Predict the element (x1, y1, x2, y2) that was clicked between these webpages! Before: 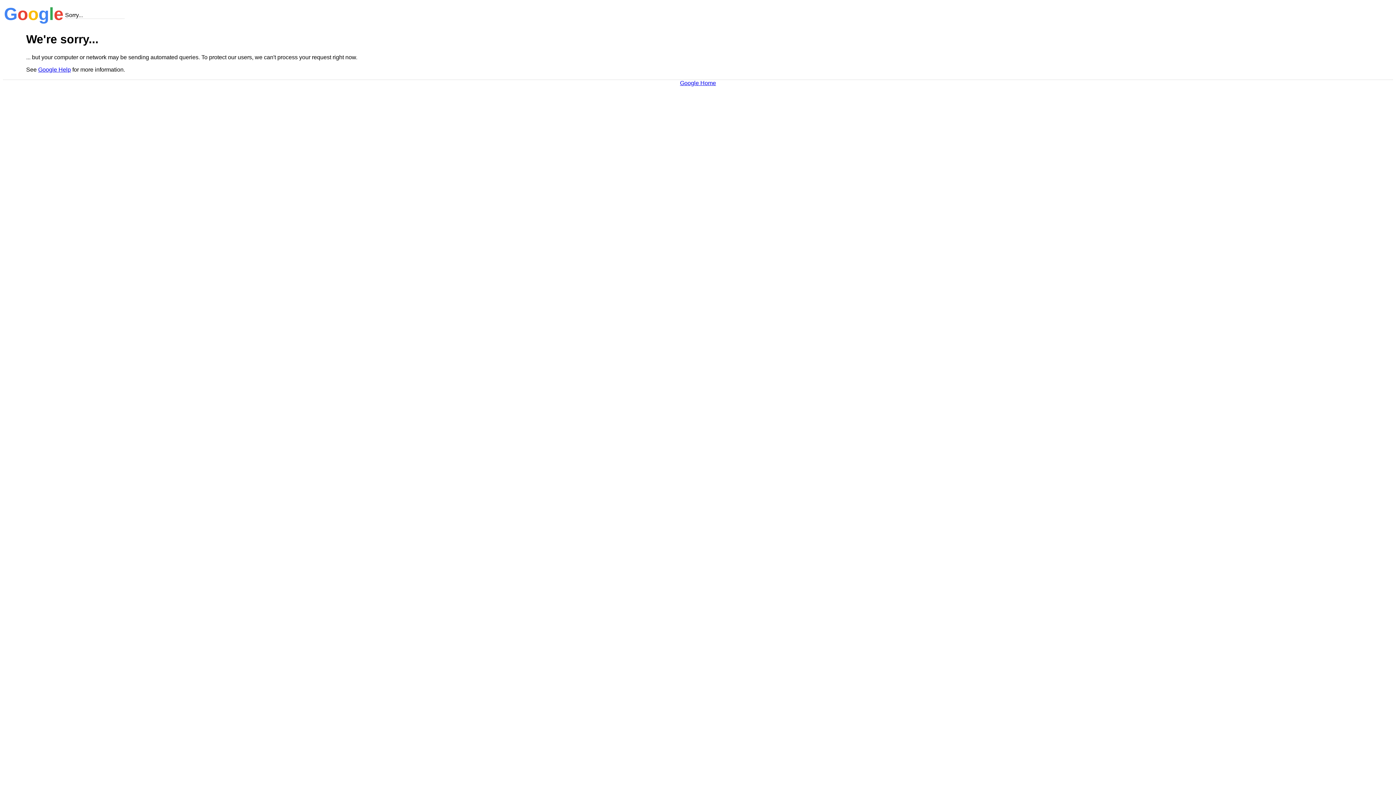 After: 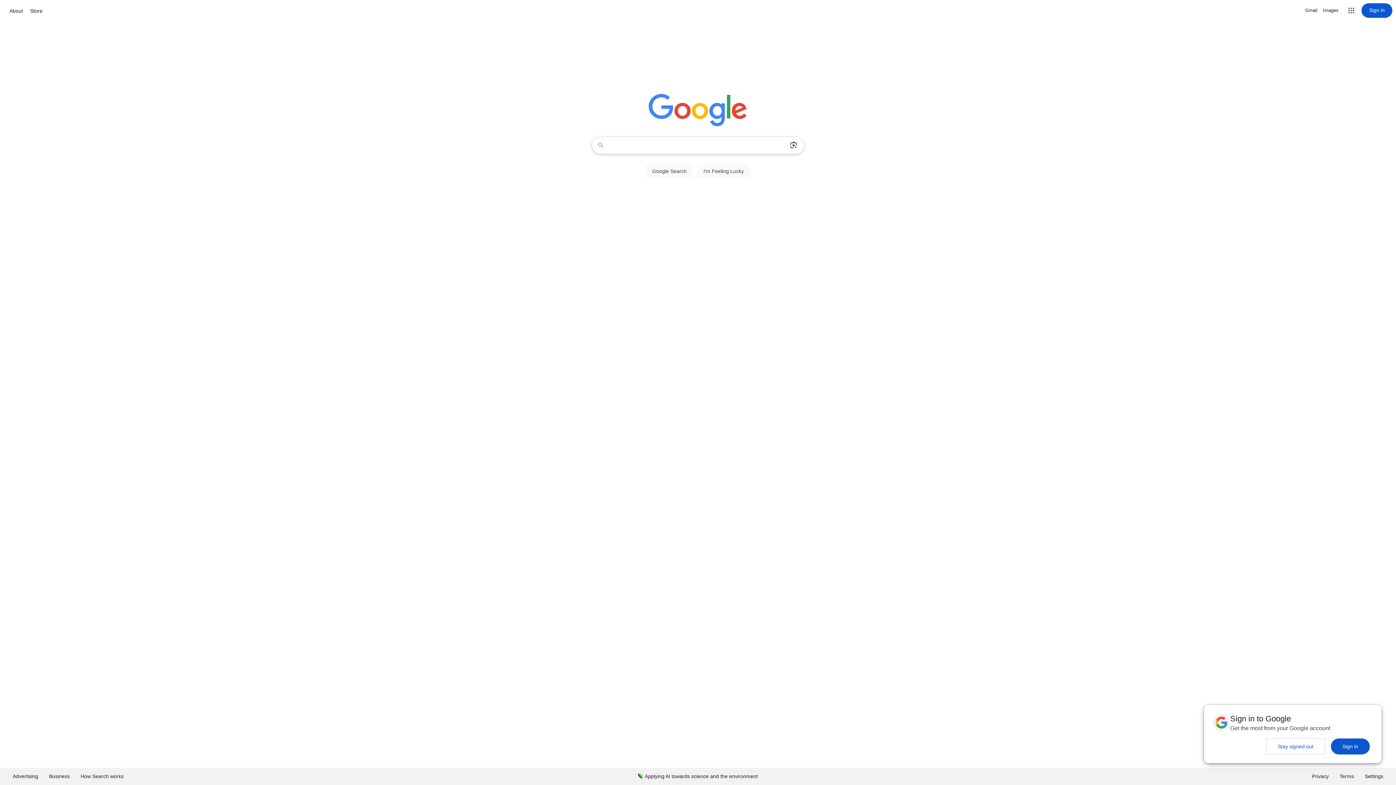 Action: label: Google Home bbox: (680, 79, 716, 86)